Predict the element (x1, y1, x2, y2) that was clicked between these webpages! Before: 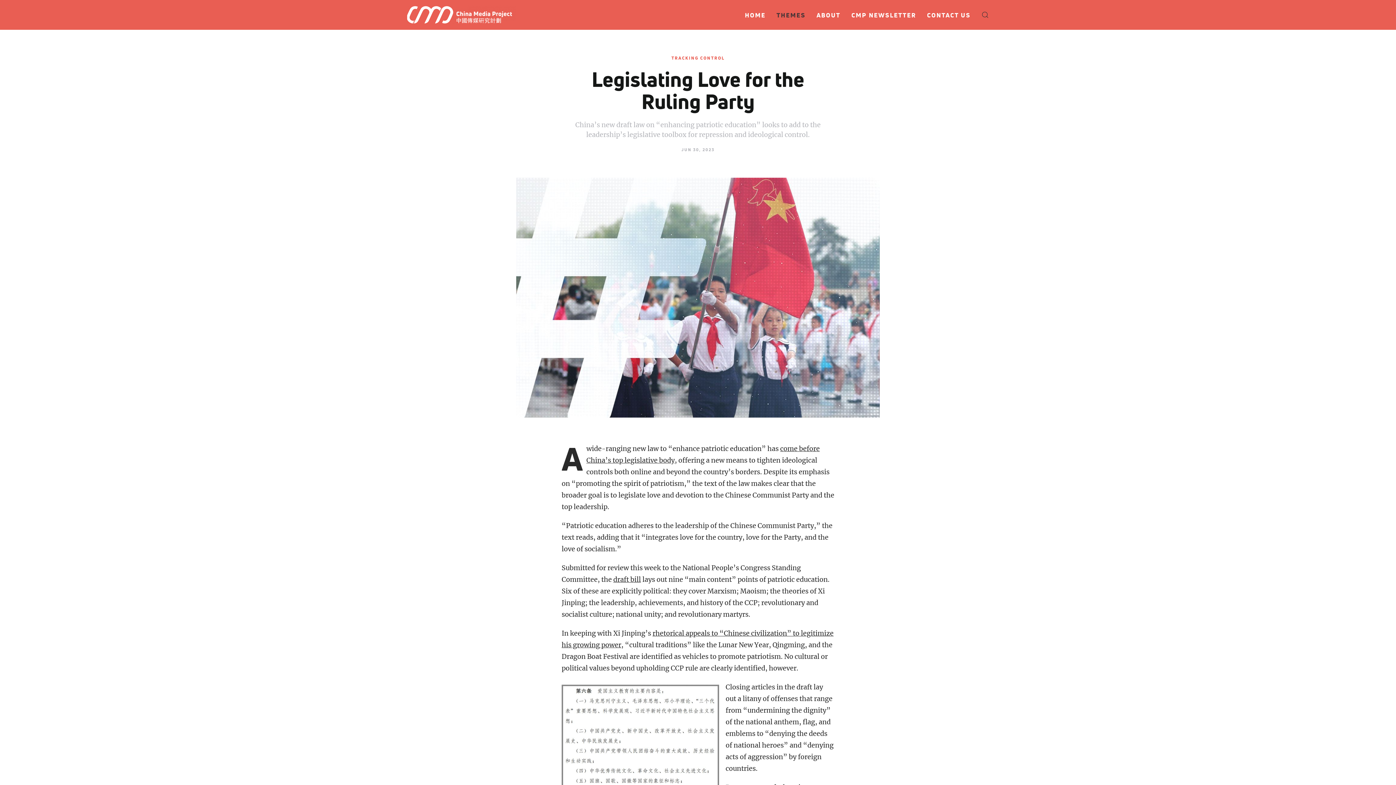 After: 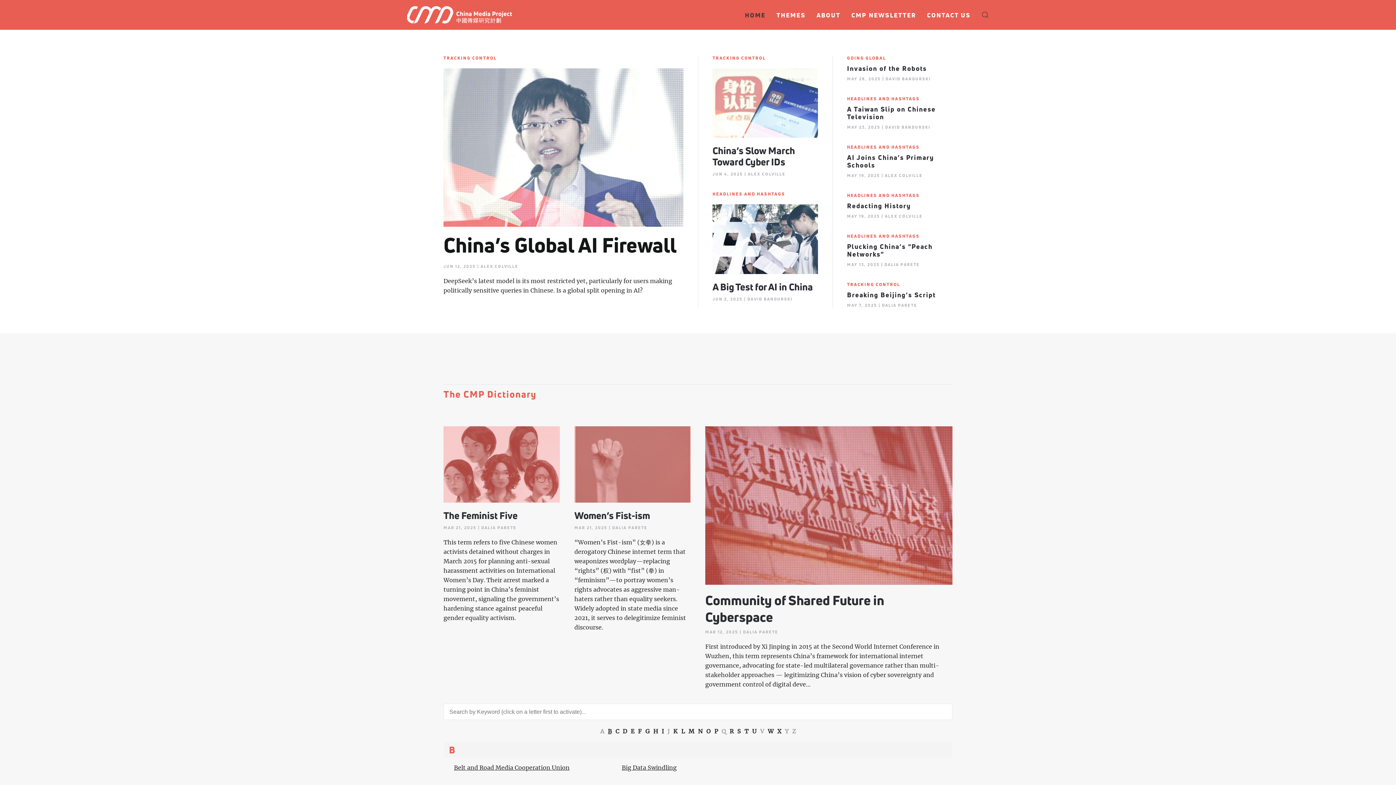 Action: bbox: (739, 0, 771, 29) label: HOME